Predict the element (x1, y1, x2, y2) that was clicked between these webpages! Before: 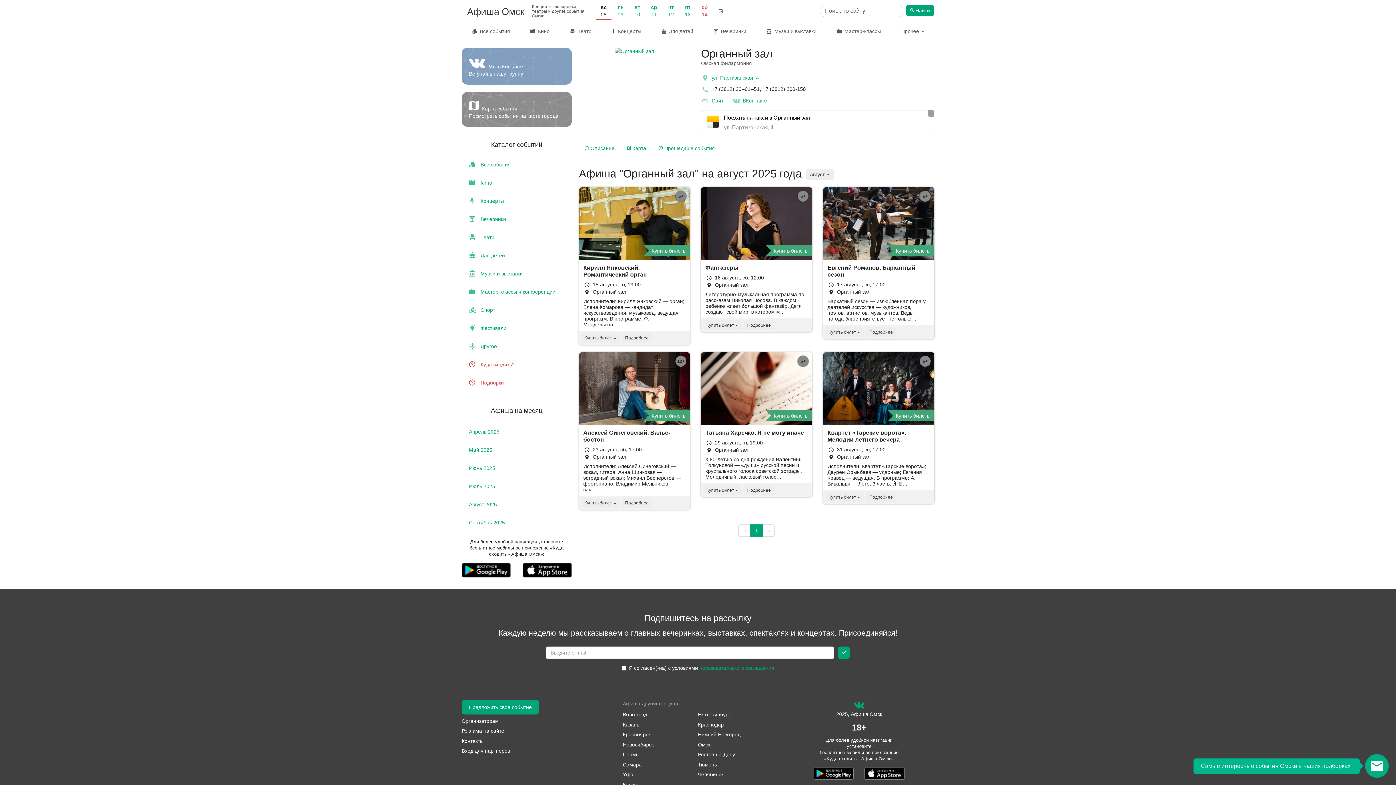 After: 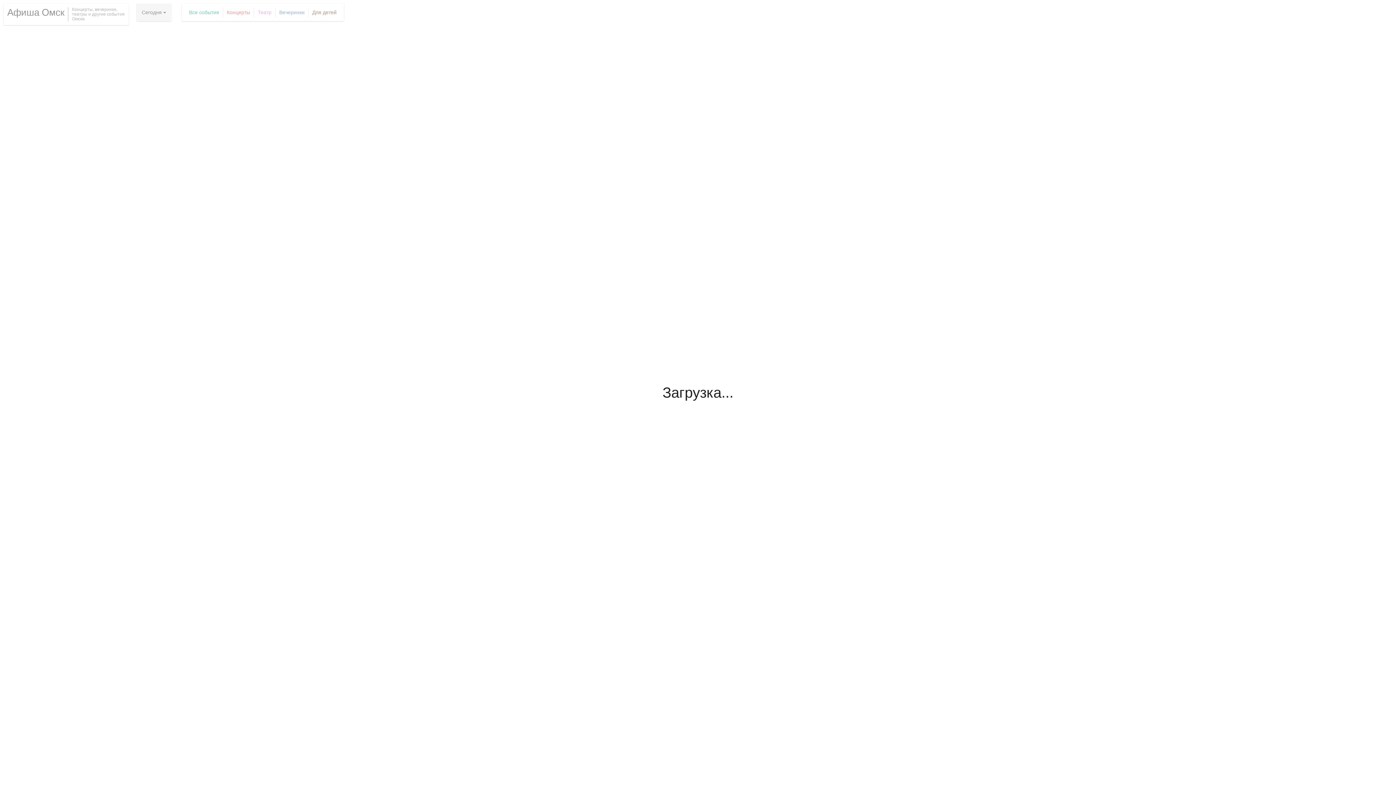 Action: label:  Карта событий
Посмотреть события на карте города bbox: (461, 92, 571, 126)